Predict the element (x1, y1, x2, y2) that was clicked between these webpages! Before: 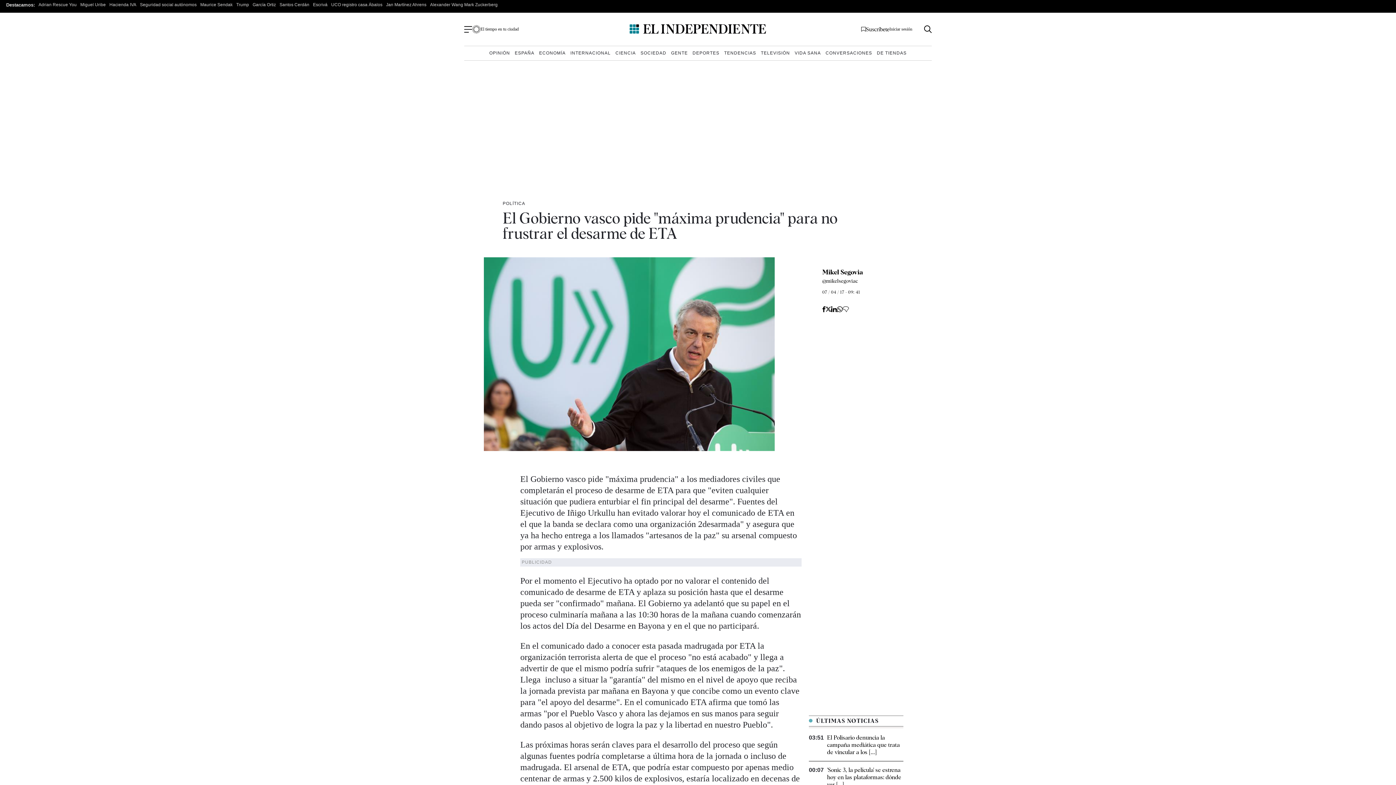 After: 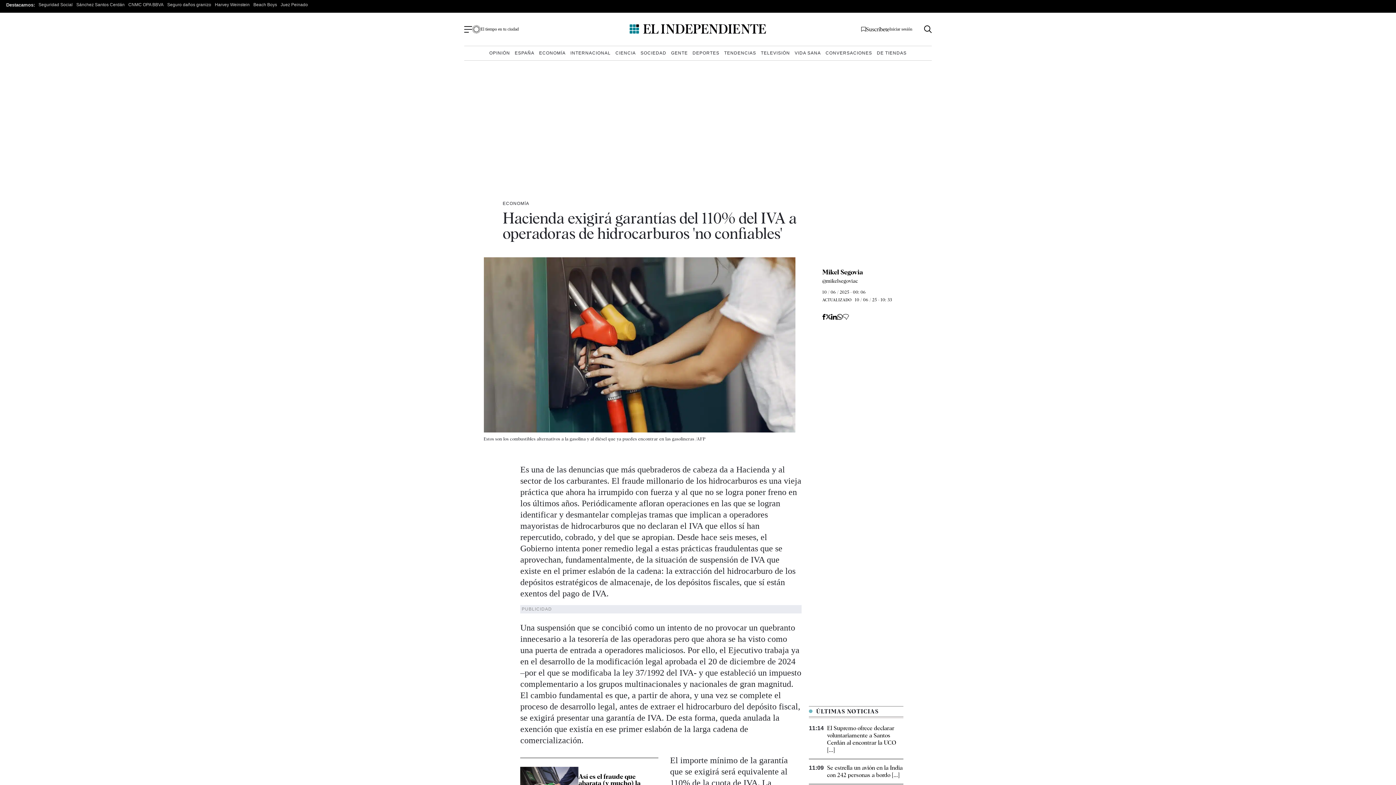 Action: label: Hacienda IVA bbox: (109, 2, 136, 7)